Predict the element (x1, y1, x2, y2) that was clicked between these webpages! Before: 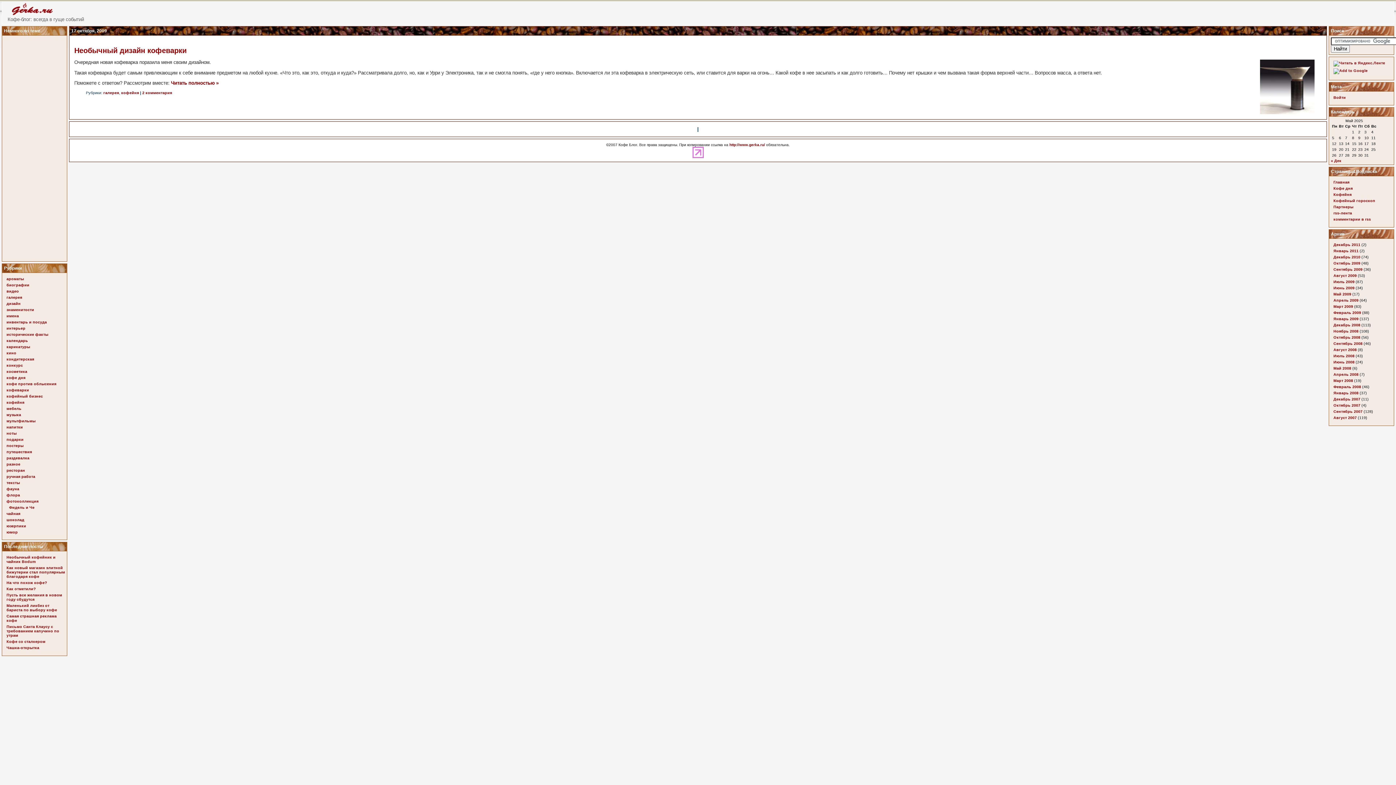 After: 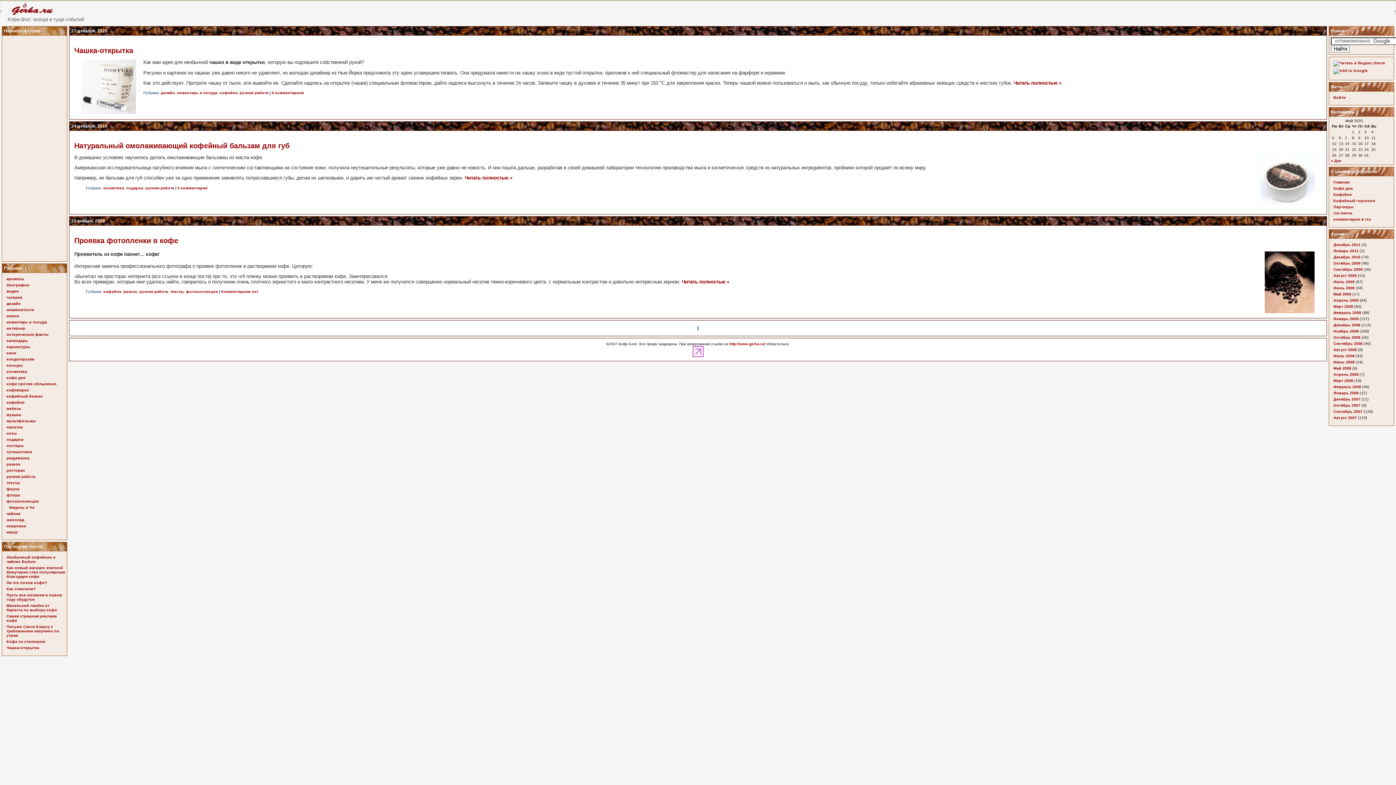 Action: bbox: (6, 474, 35, 478) label: ручная работа